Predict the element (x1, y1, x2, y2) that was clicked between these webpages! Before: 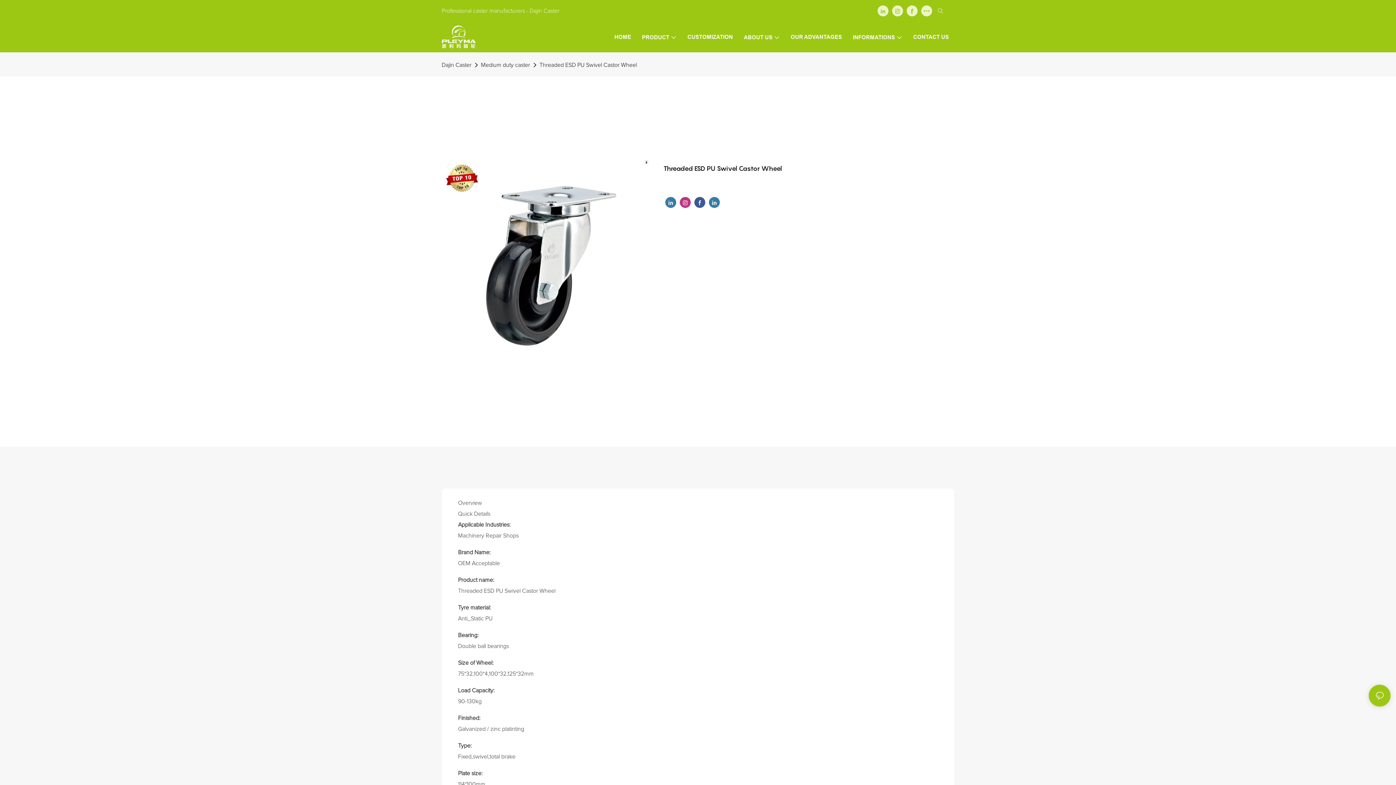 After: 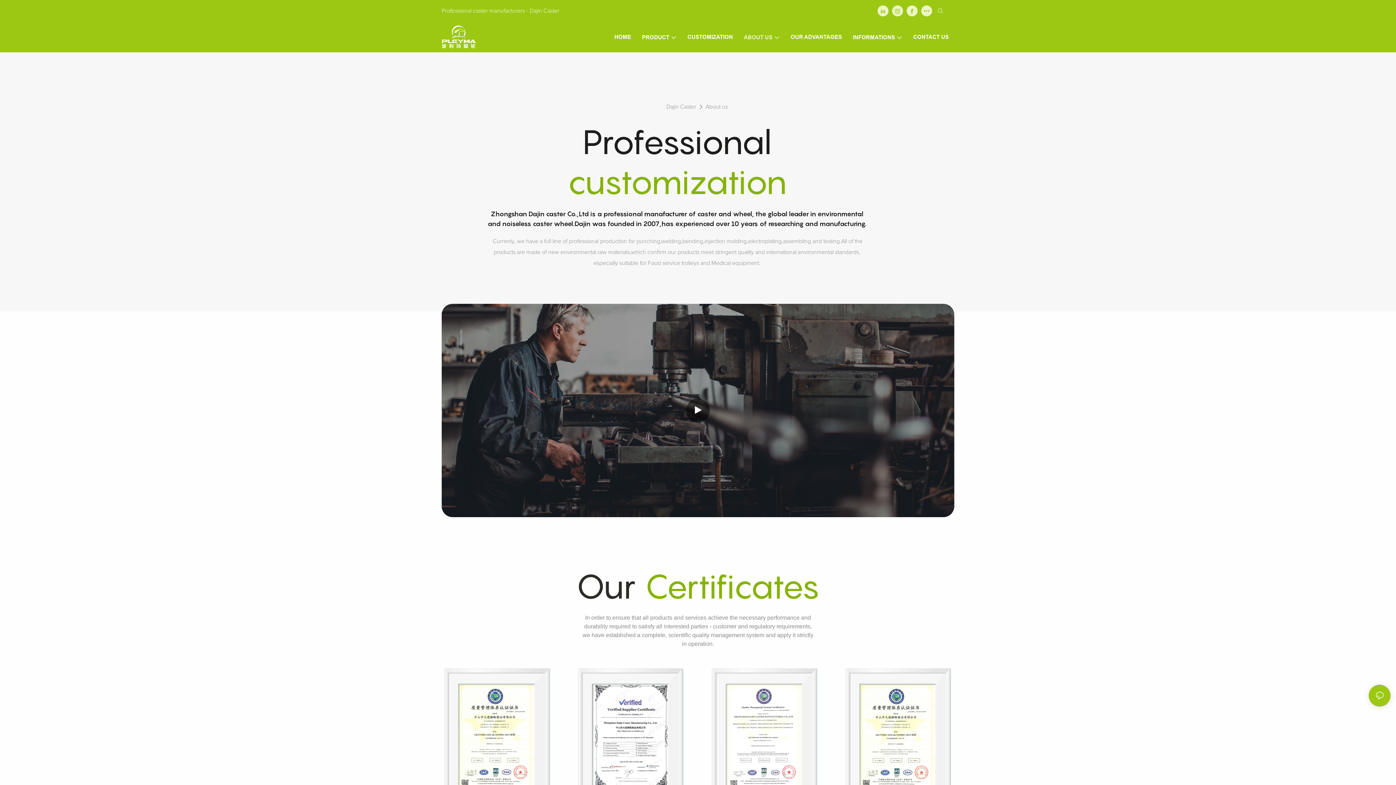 Action: bbox: (744, 33, 780, 41) label: ABOUT US